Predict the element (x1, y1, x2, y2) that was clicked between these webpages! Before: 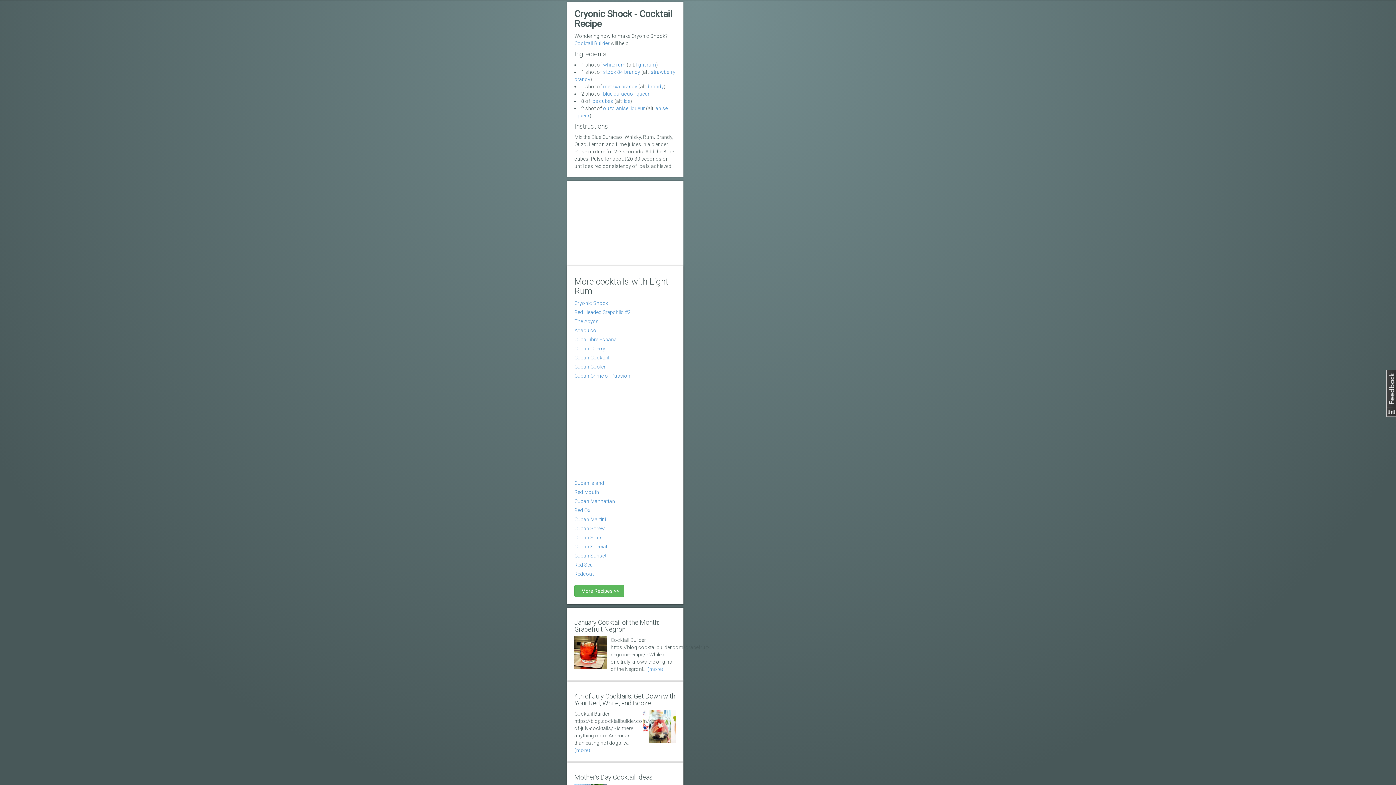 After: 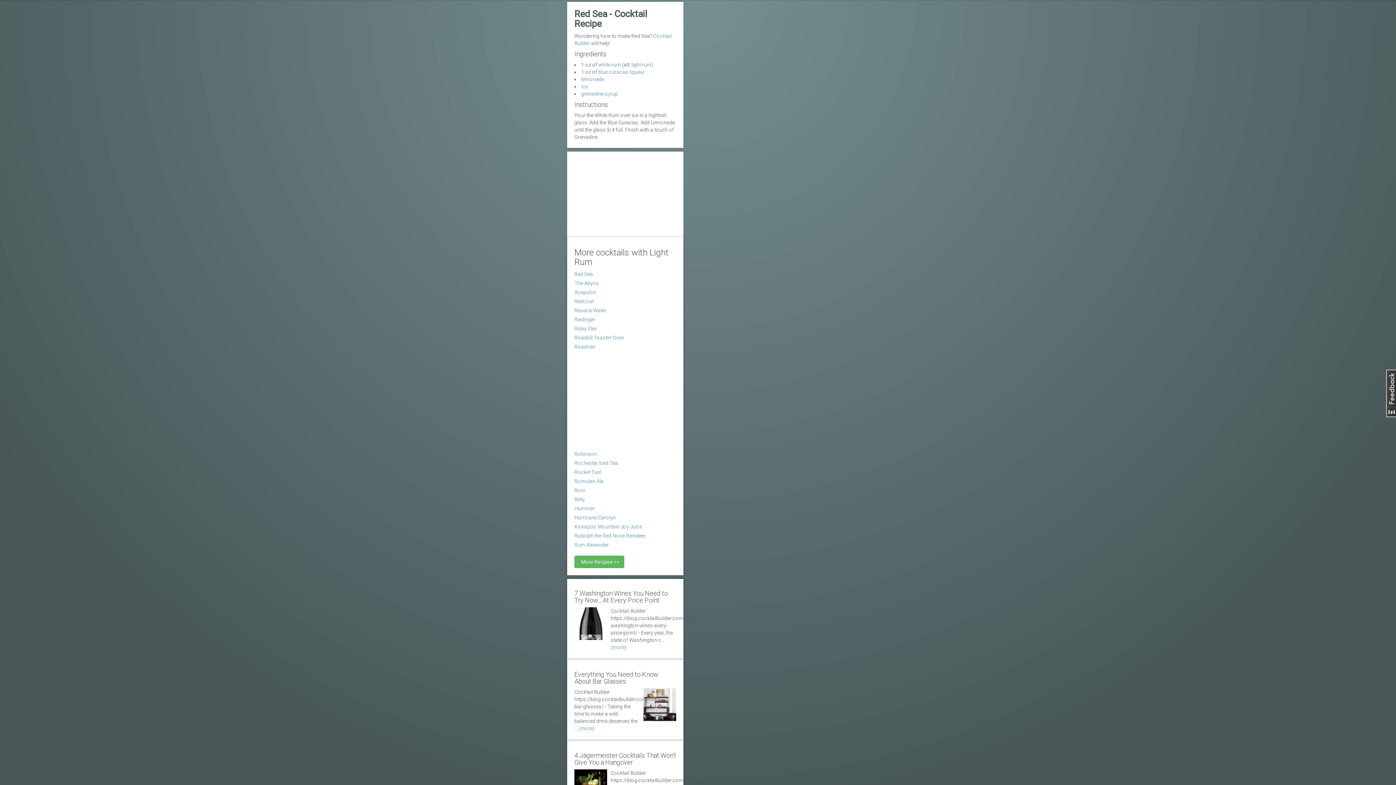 Action: label: Red Sea bbox: (574, 562, 593, 568)